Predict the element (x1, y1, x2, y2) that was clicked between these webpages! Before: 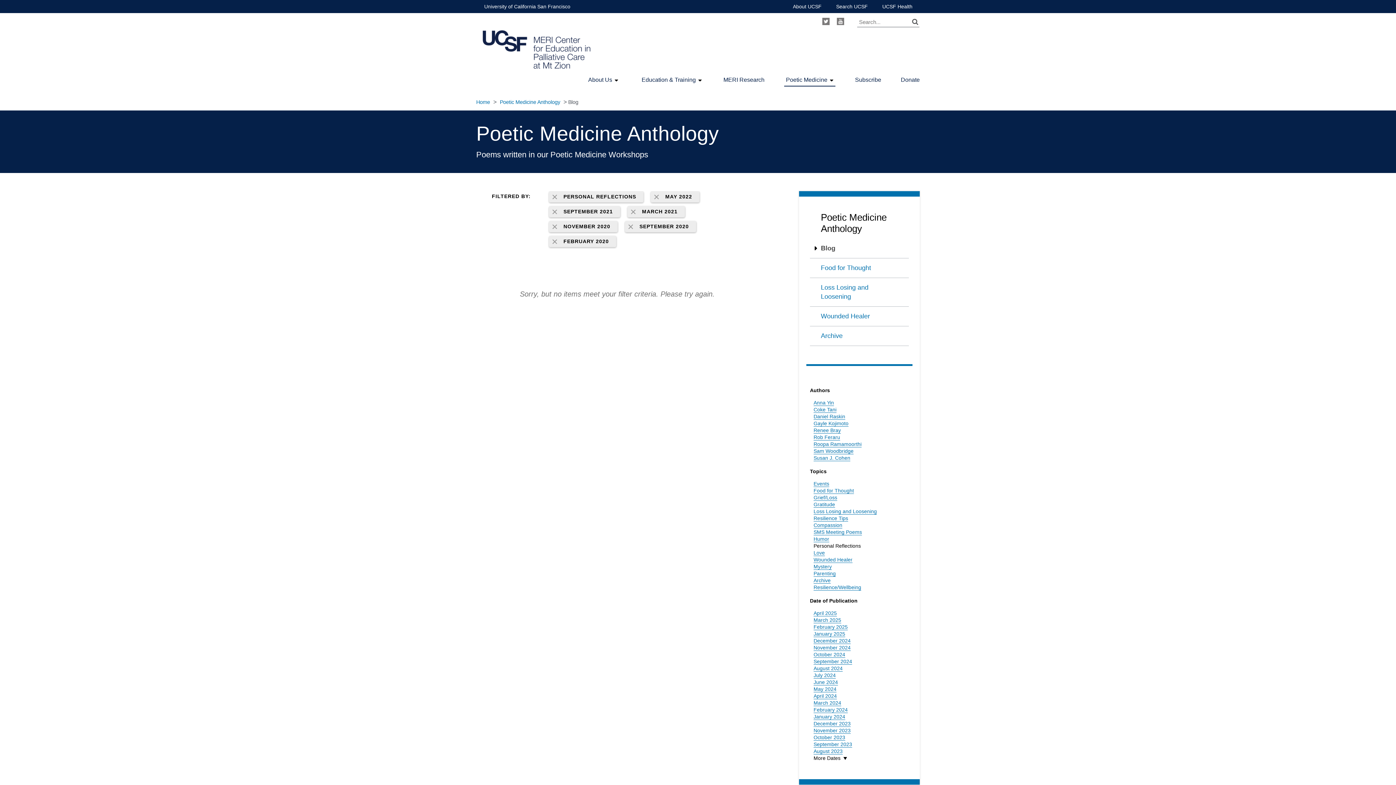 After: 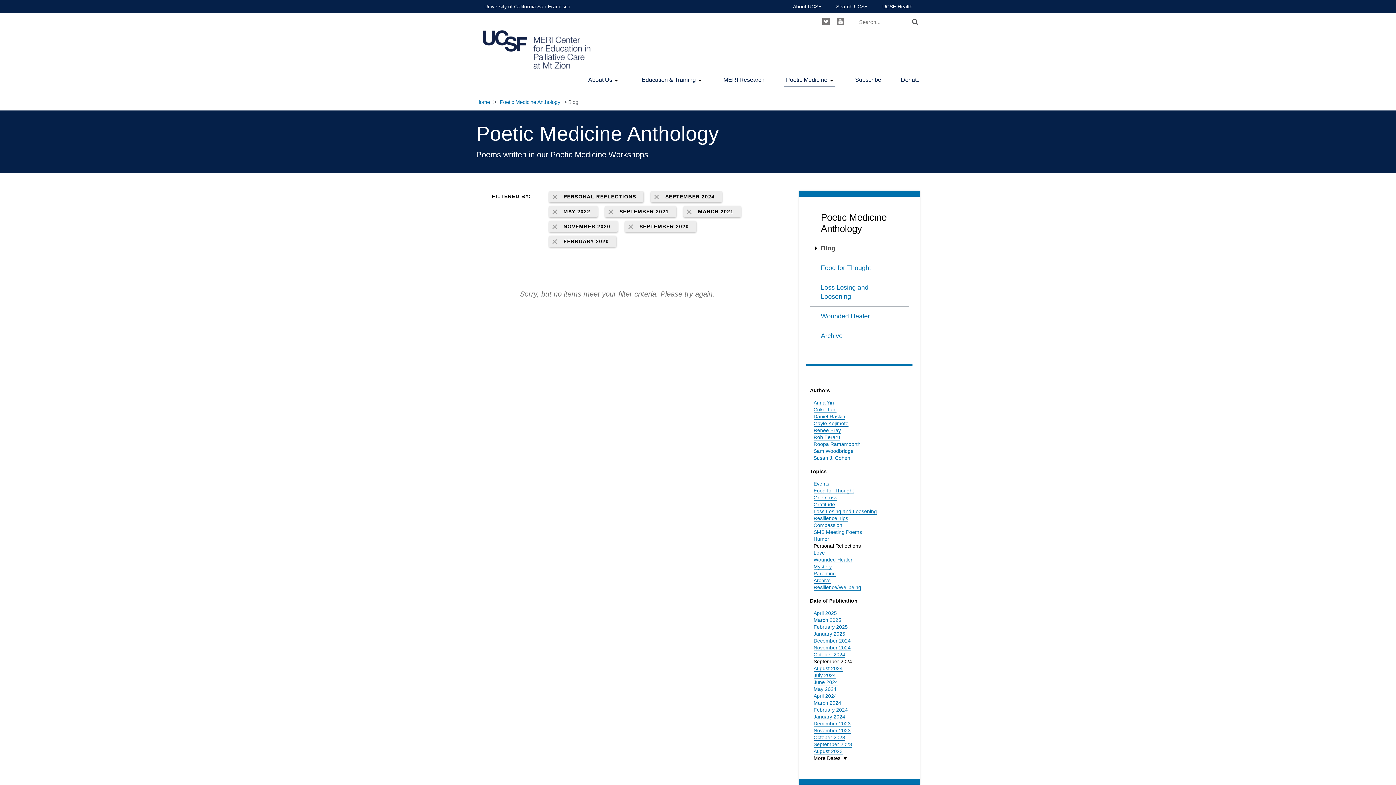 Action: bbox: (813, 658, 852, 665) label: September 2024